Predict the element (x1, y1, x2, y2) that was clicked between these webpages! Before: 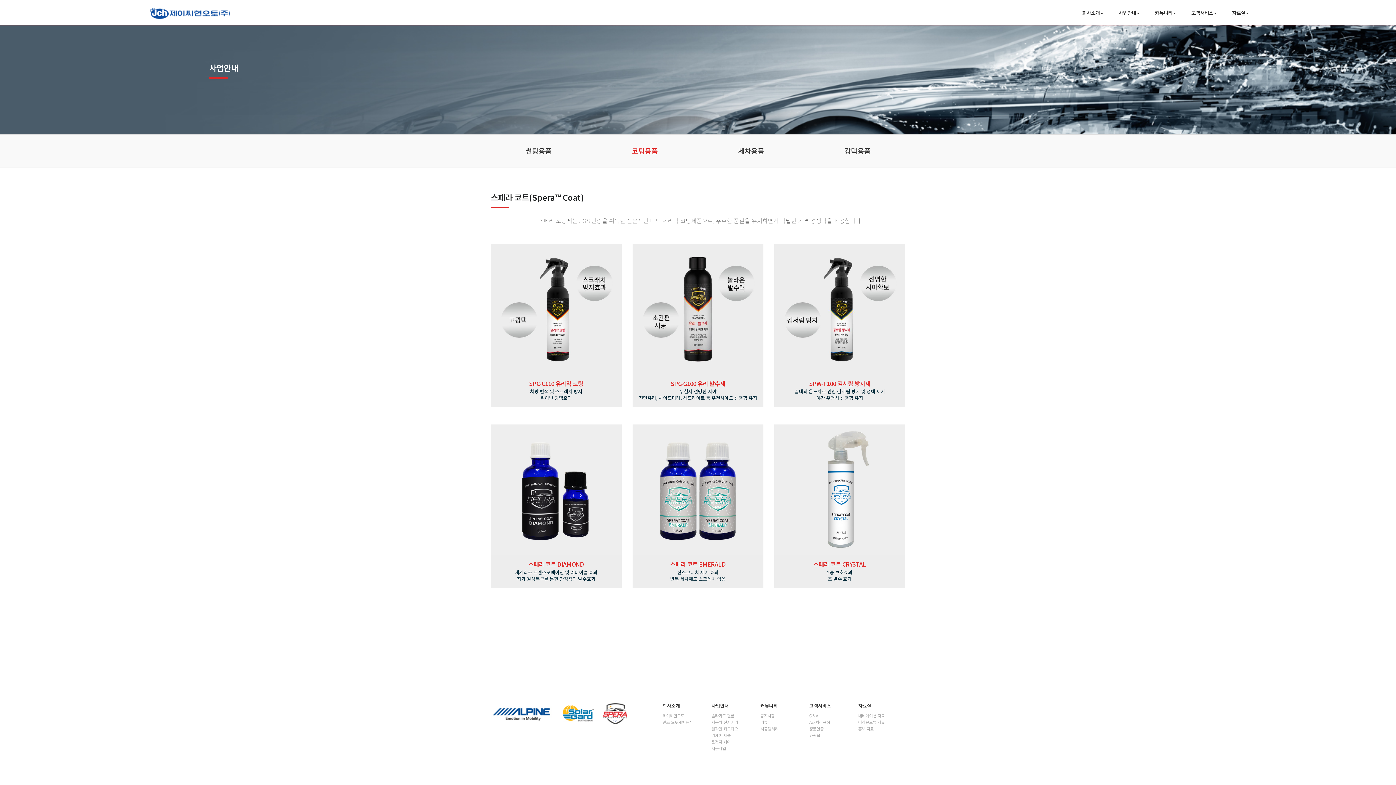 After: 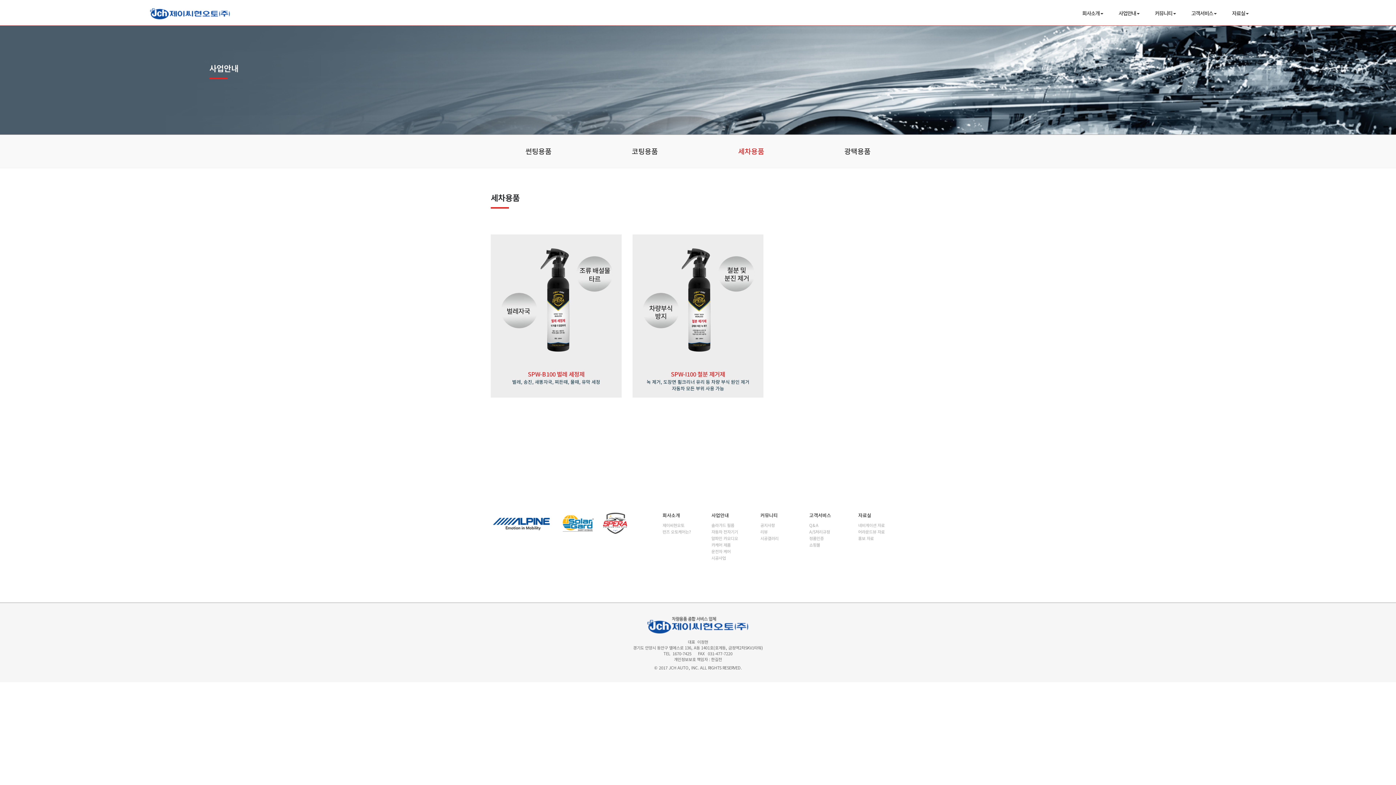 Action: bbox: (738, 145, 764, 156) label: 세차용품